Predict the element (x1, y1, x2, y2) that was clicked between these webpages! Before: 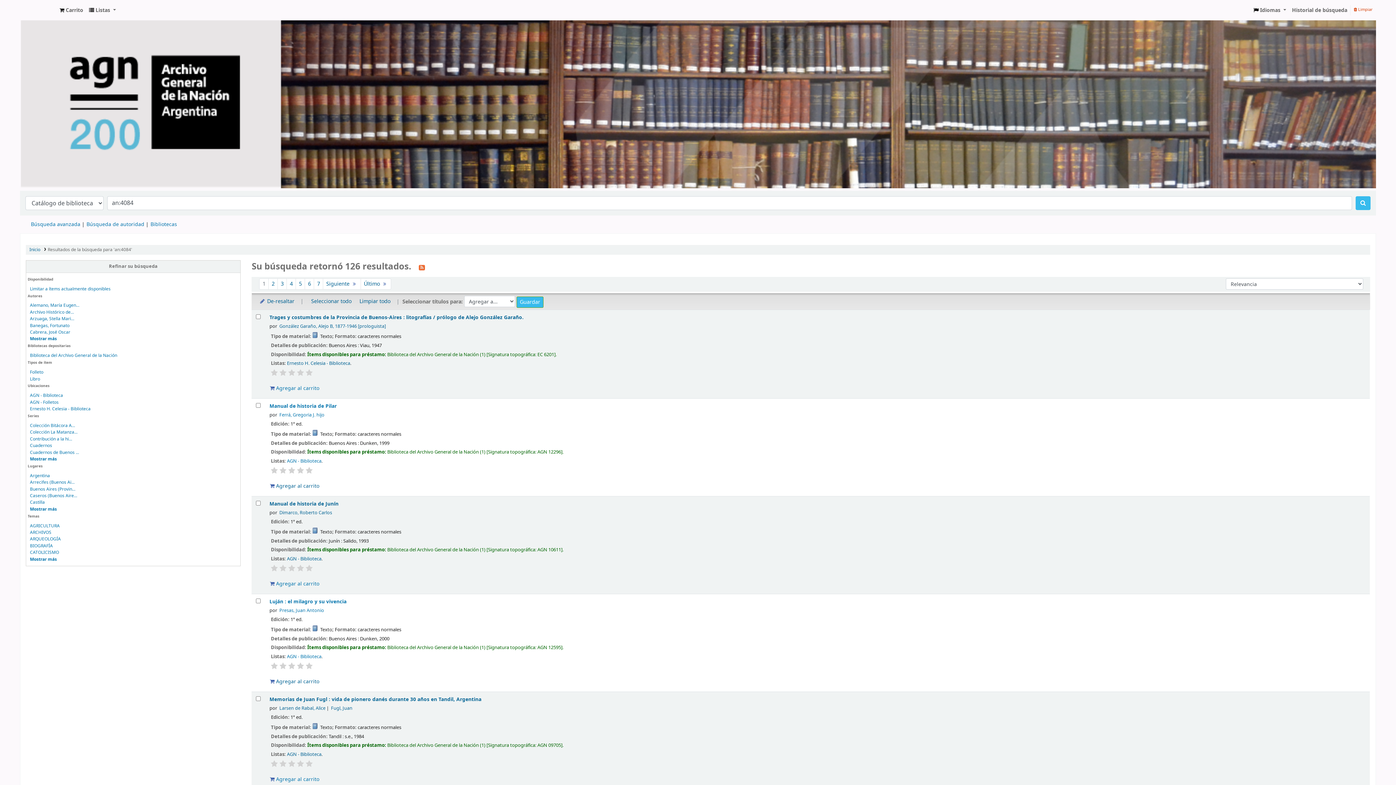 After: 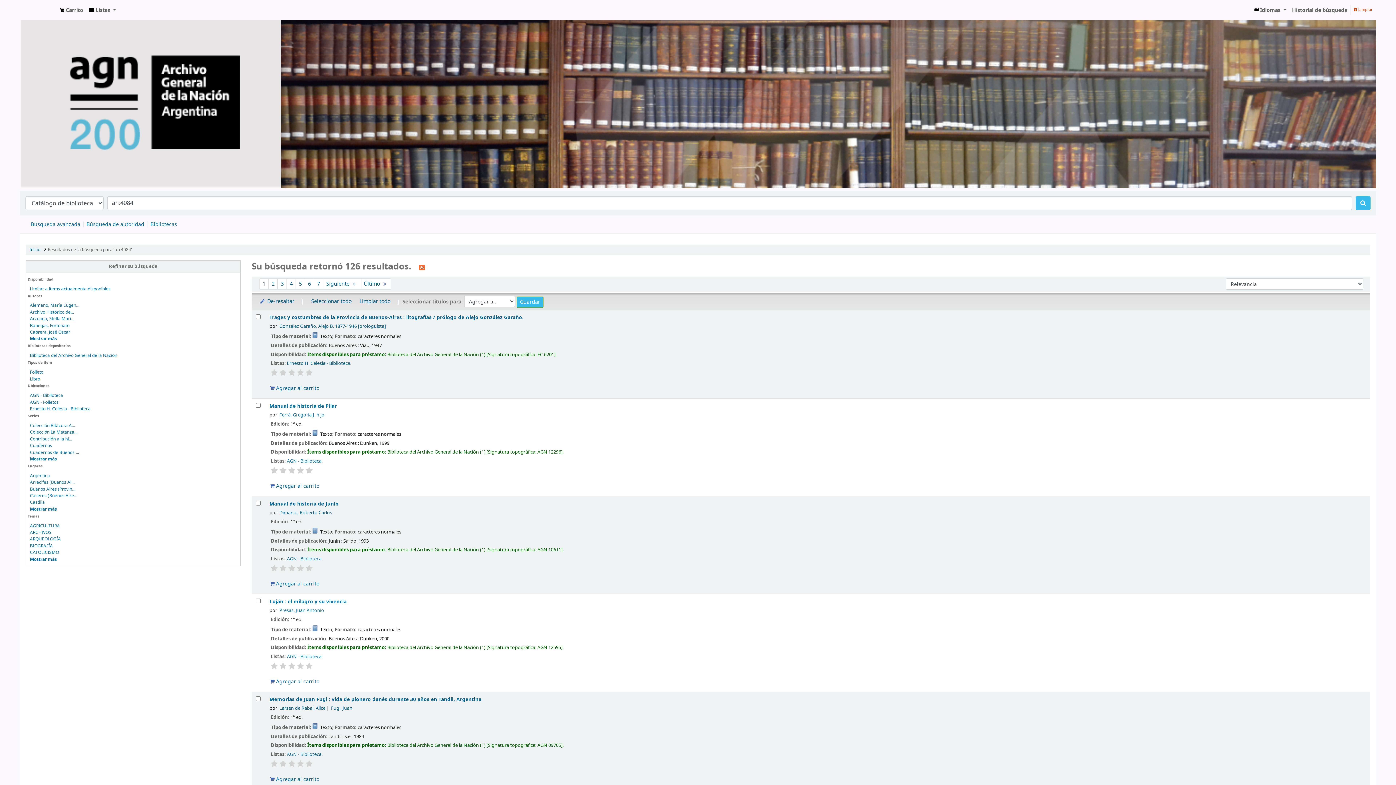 Action: bbox: (288, 369, 295, 376)